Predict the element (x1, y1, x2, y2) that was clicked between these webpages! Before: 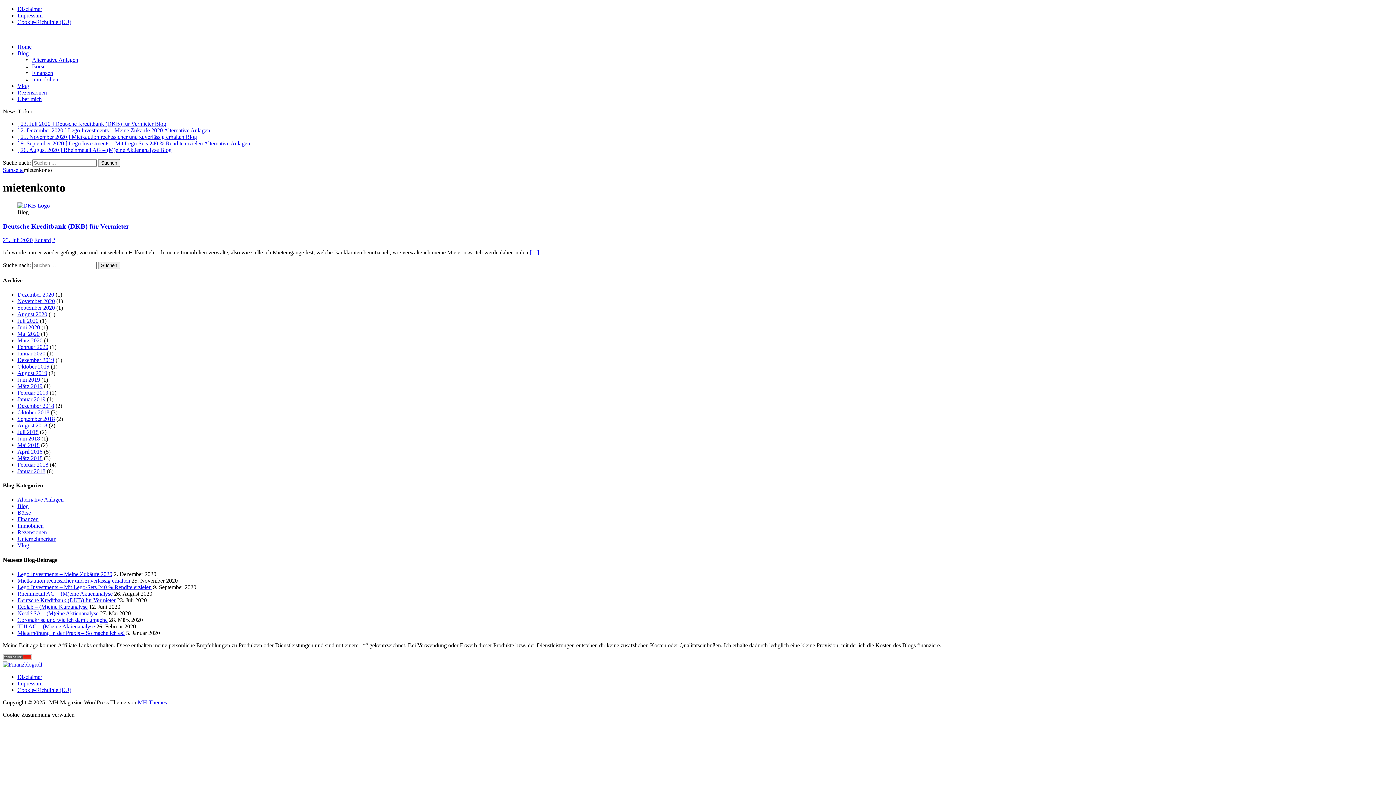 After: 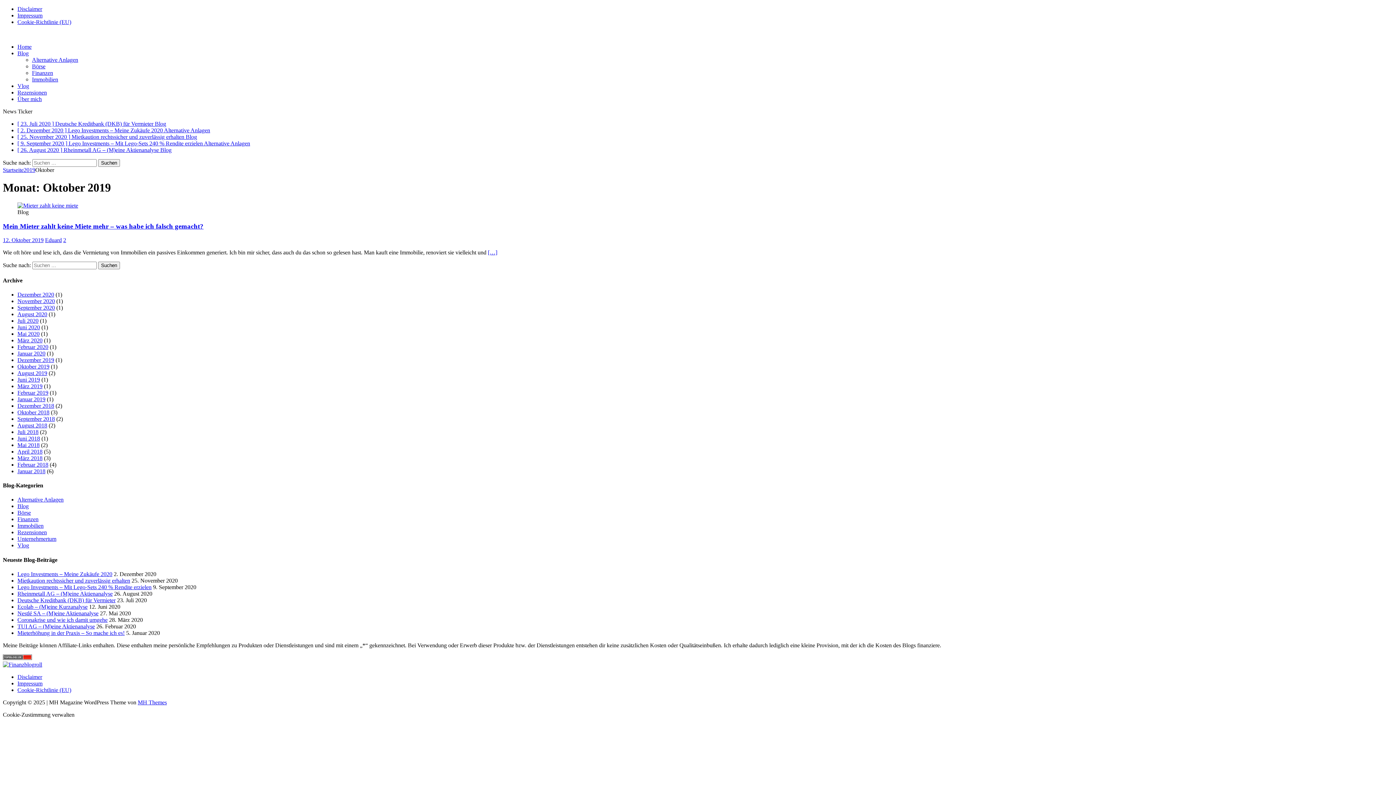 Action: bbox: (17, 363, 49, 369) label: Oktober 2019